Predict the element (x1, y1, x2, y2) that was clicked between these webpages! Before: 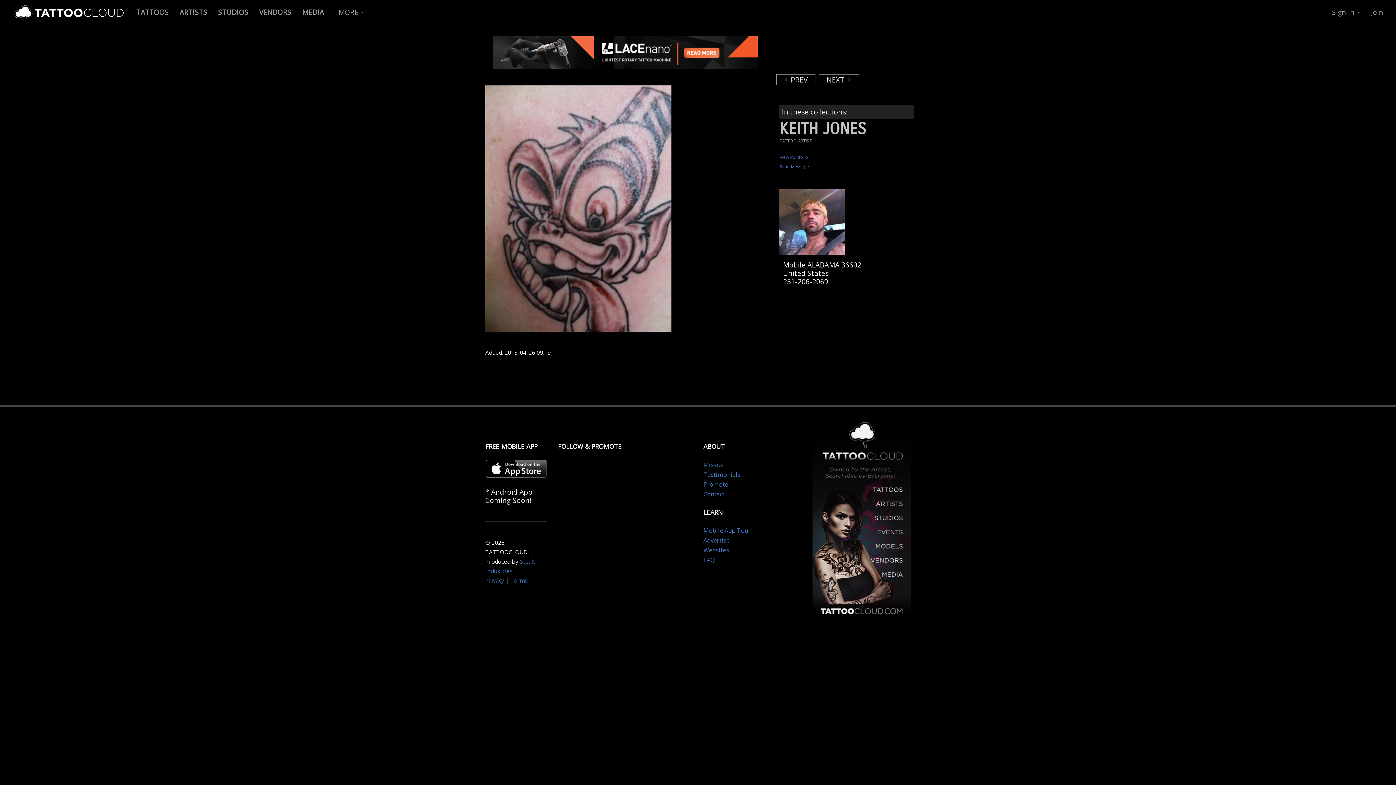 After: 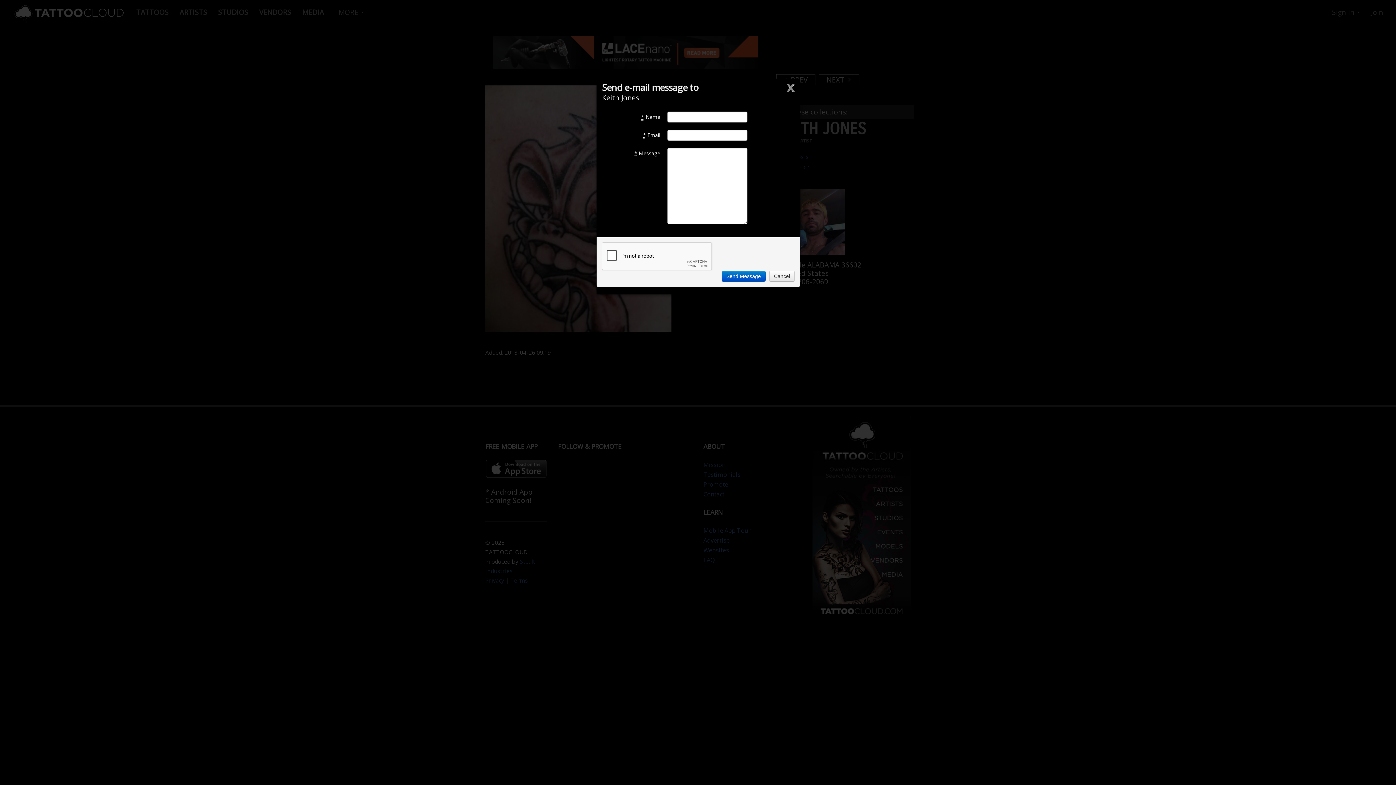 Action: bbox: (779, 163, 809, 169) label: Send Message